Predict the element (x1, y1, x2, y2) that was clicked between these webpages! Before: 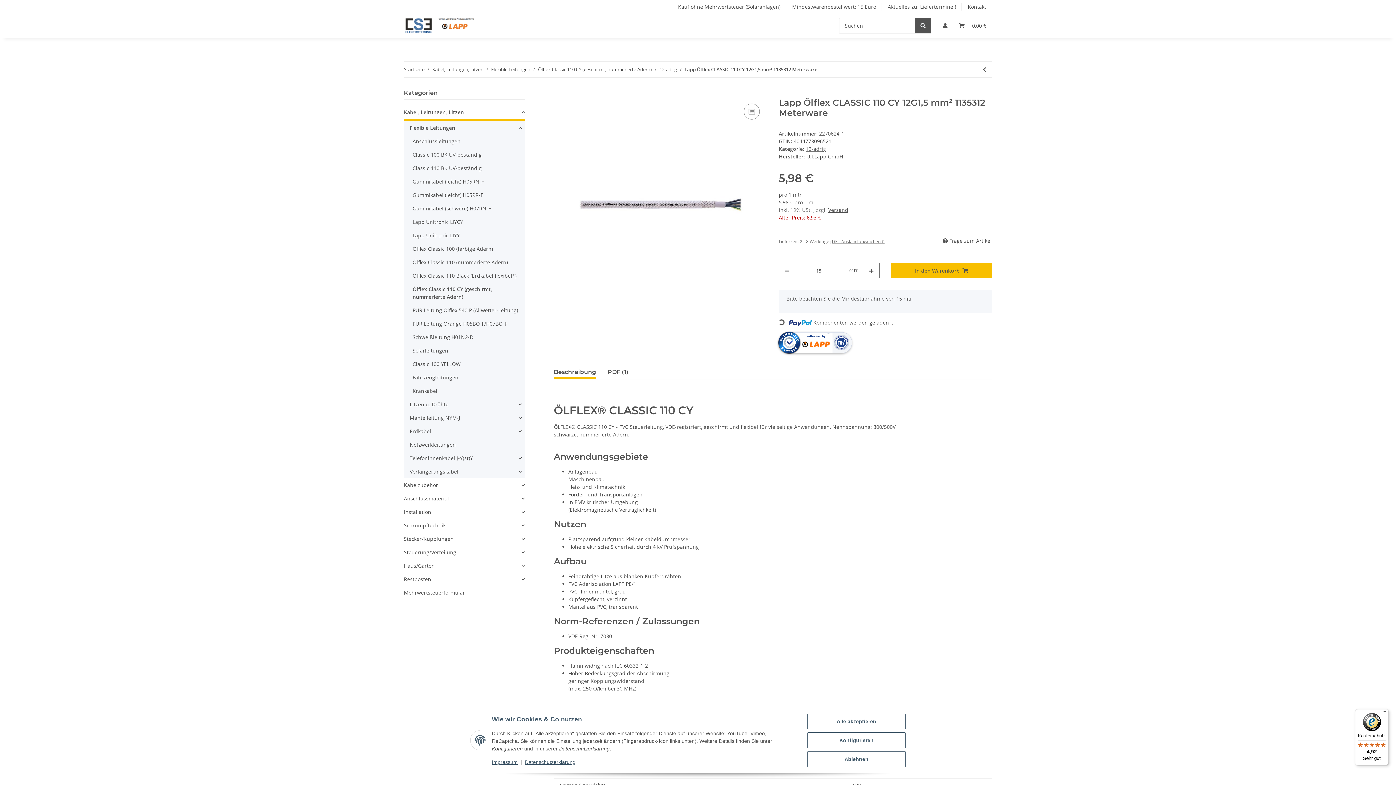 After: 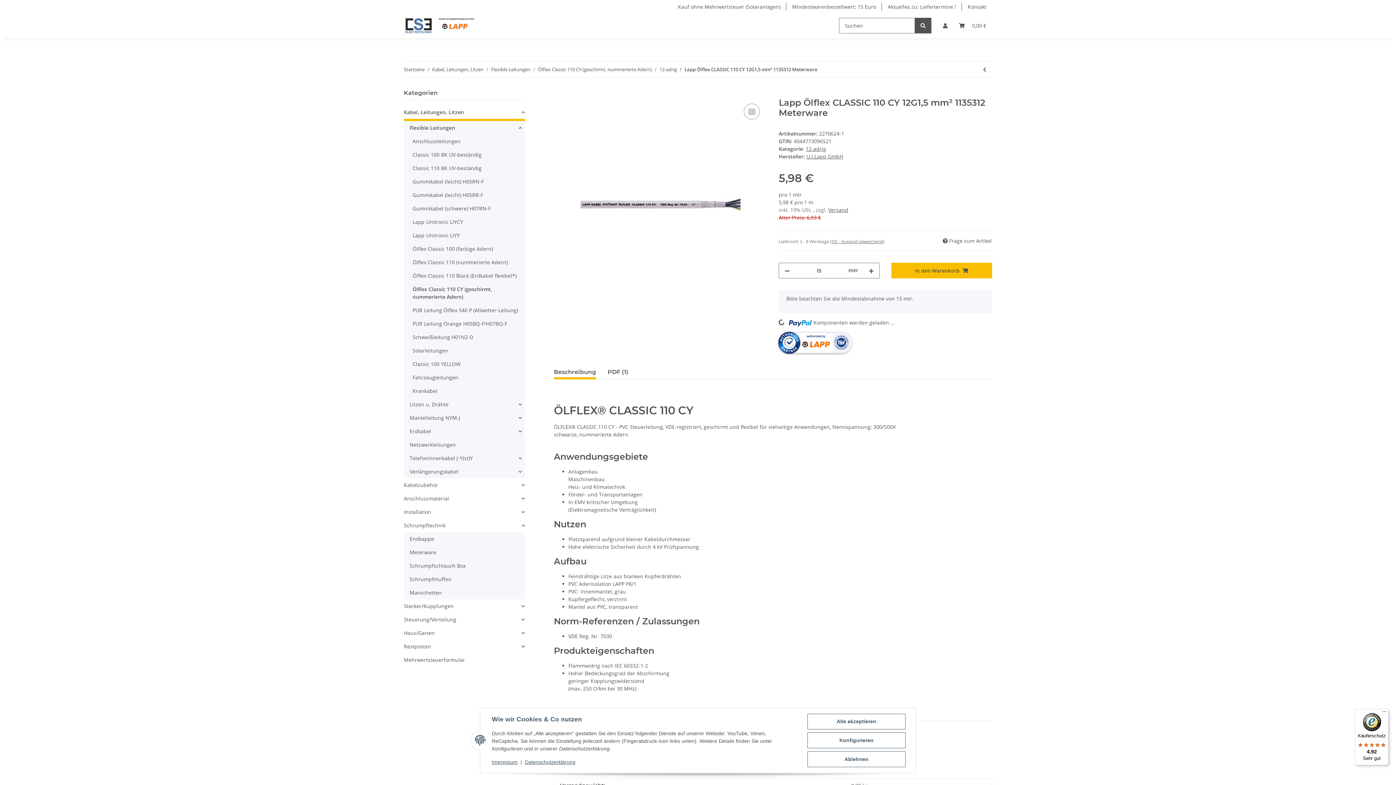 Action: label: Schrumpftechnik bbox: (404, 518, 524, 532)